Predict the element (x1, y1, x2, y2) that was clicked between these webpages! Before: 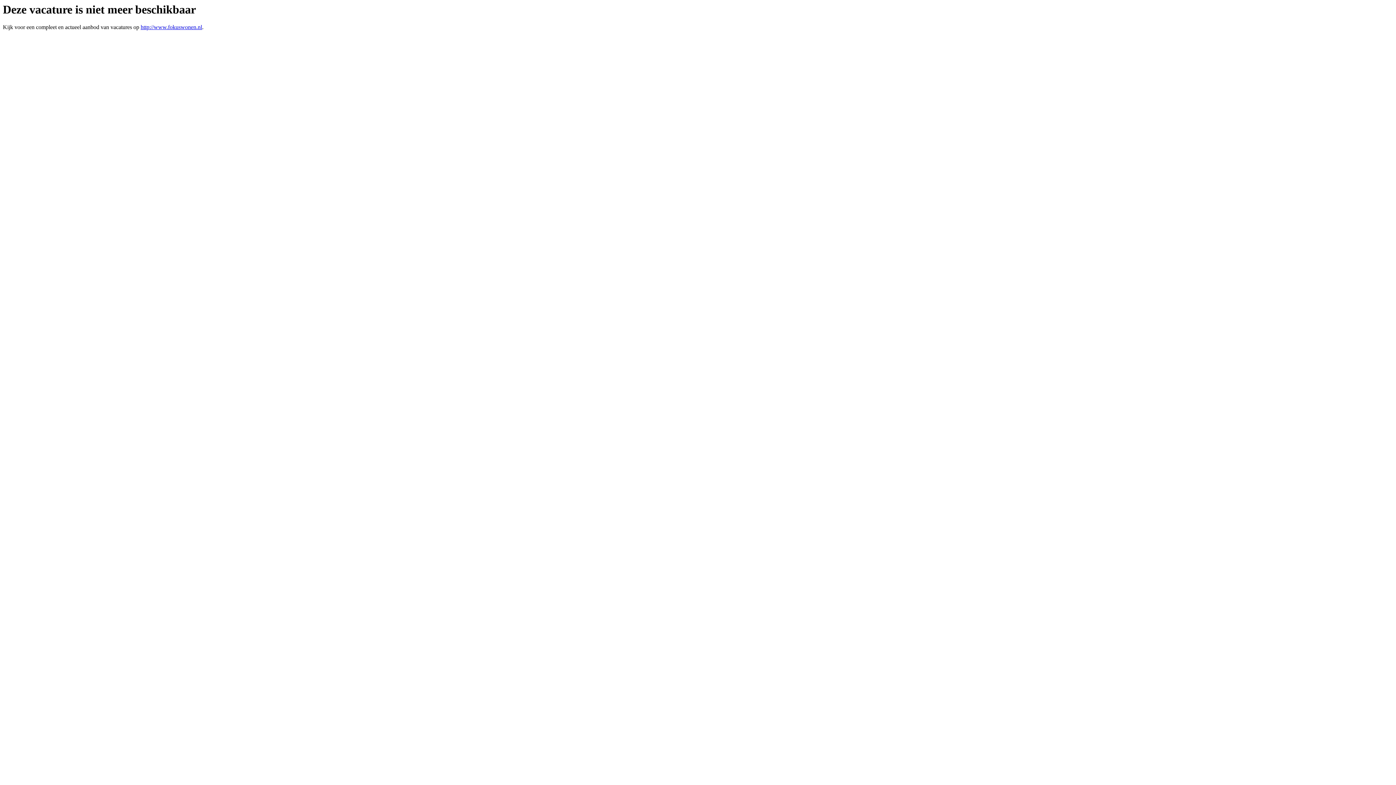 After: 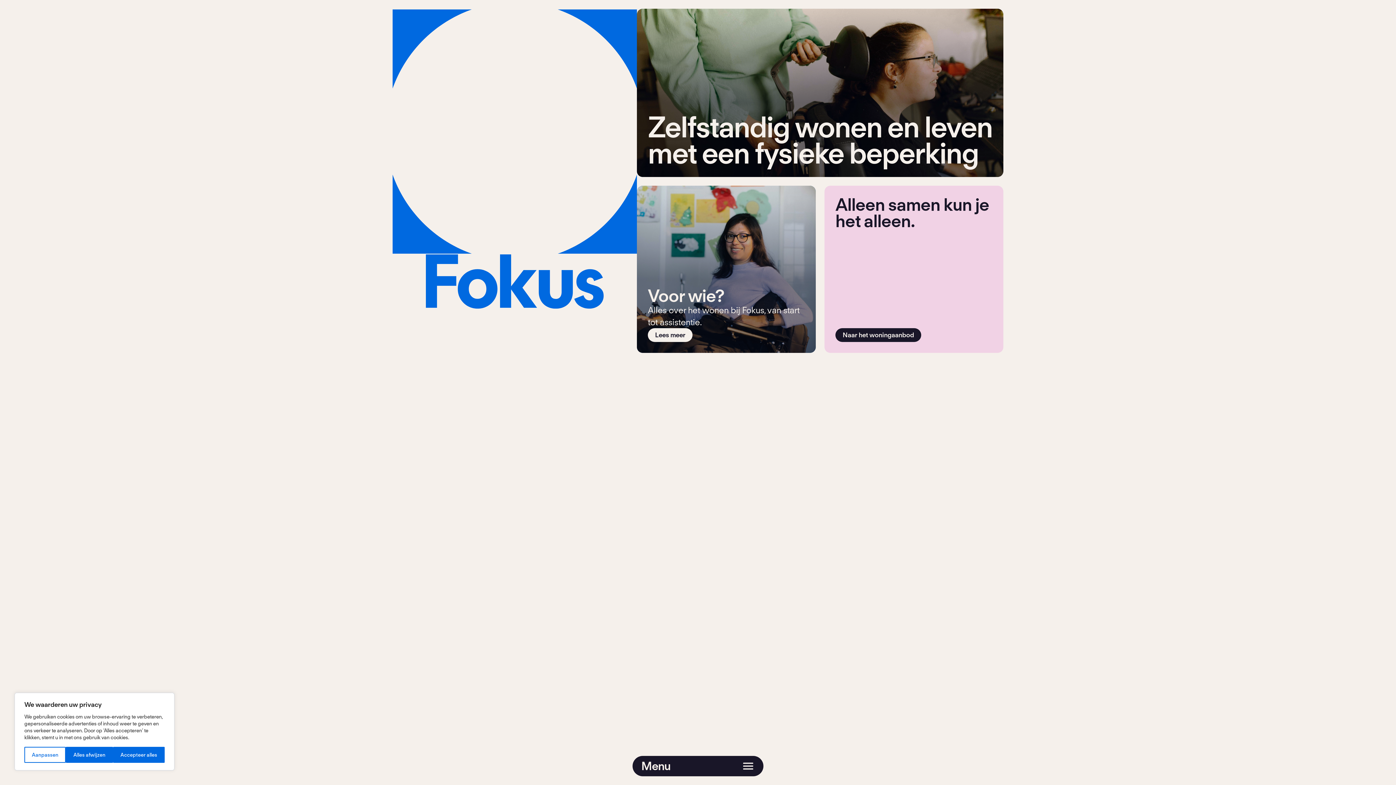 Action: label: http://www.fokuswonen.nl bbox: (140, 24, 202, 30)